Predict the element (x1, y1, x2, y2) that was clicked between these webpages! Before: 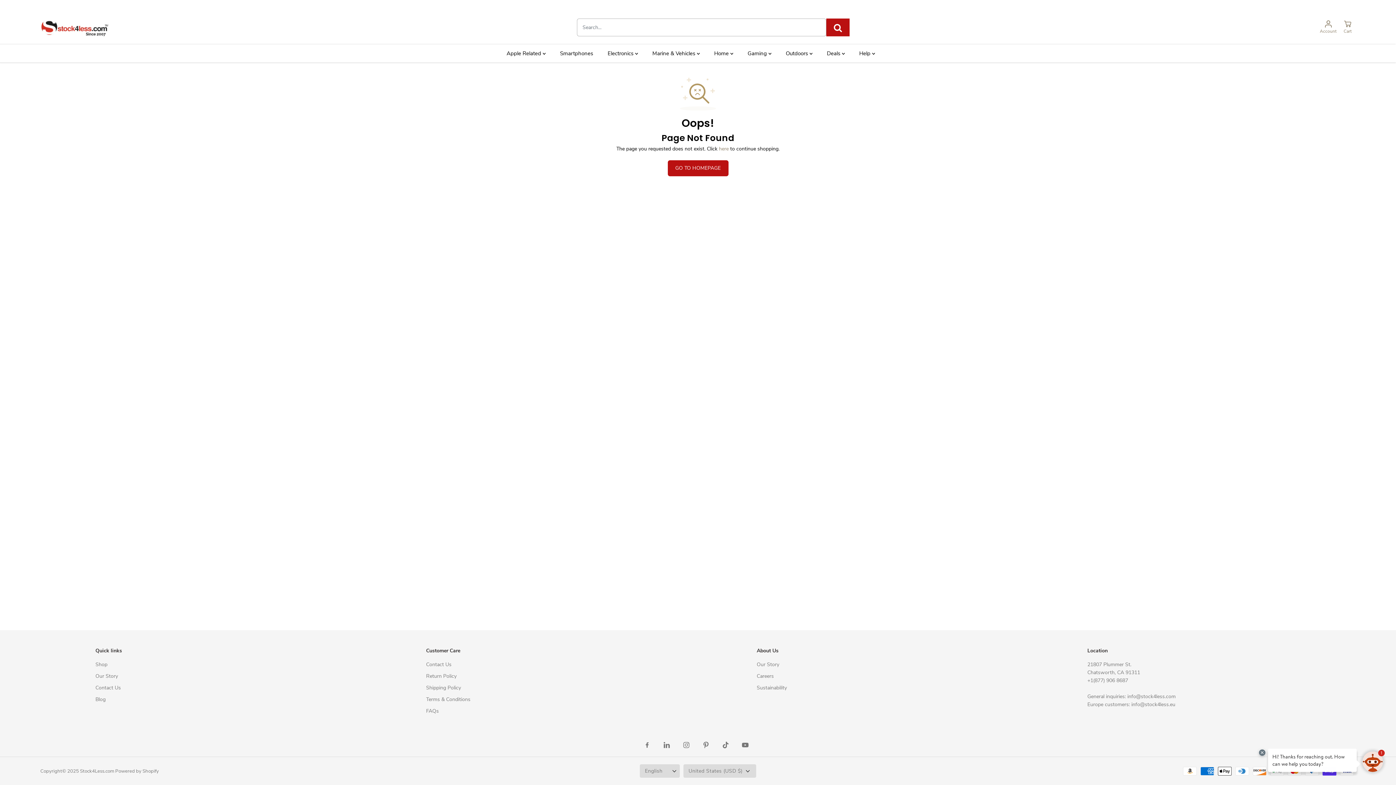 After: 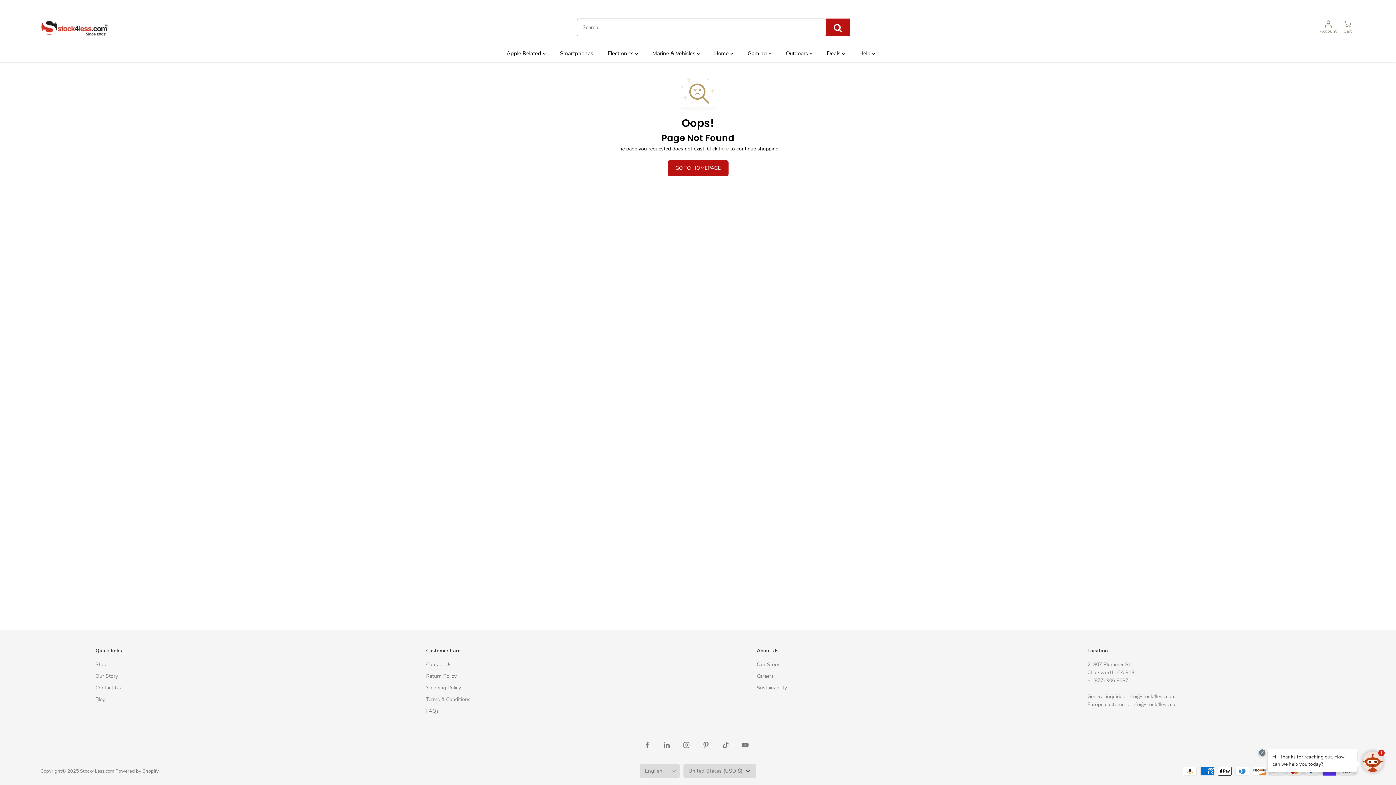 Action: bbox: (756, 684, 787, 692) label: Sustainability